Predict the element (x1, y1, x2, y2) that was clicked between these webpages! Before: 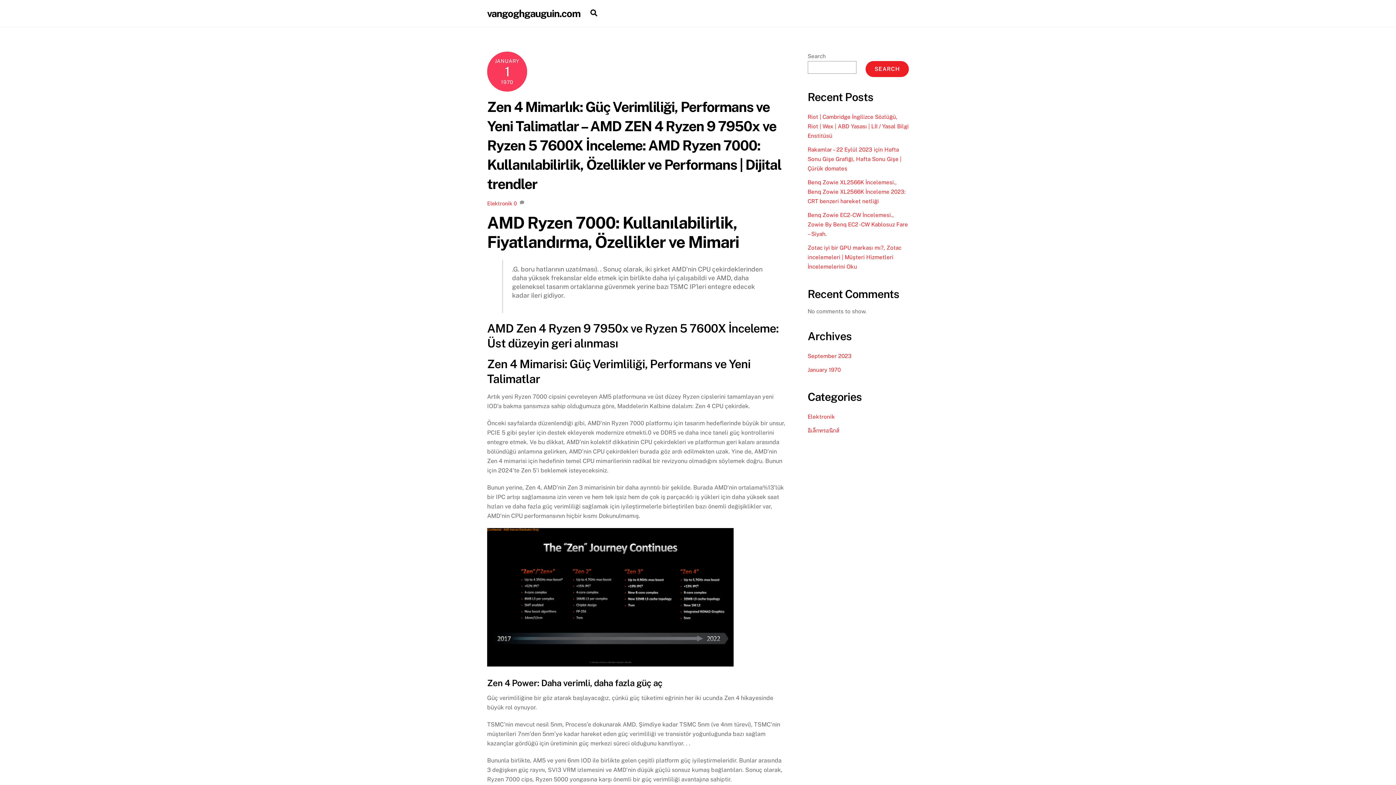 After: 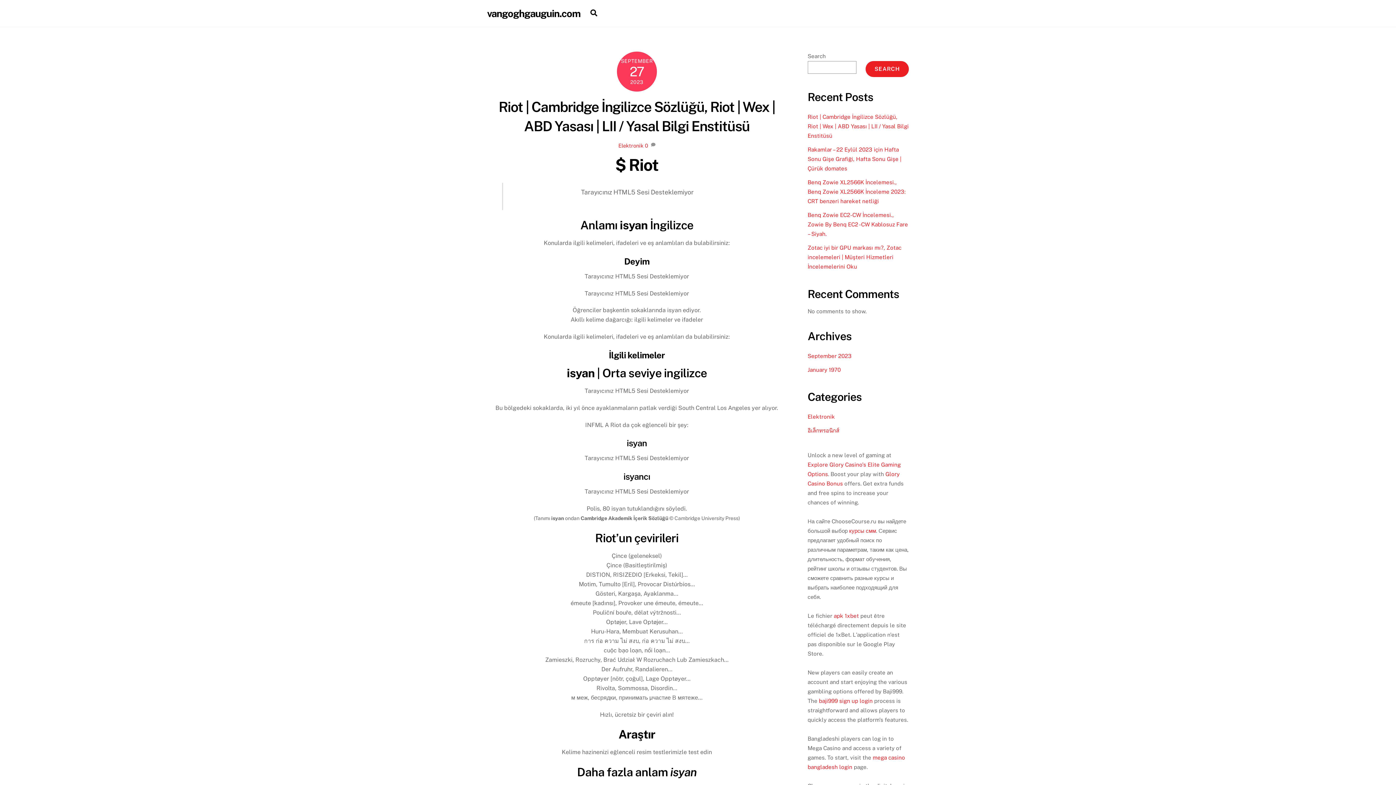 Action: bbox: (807, 352, 851, 359) label: September 2023